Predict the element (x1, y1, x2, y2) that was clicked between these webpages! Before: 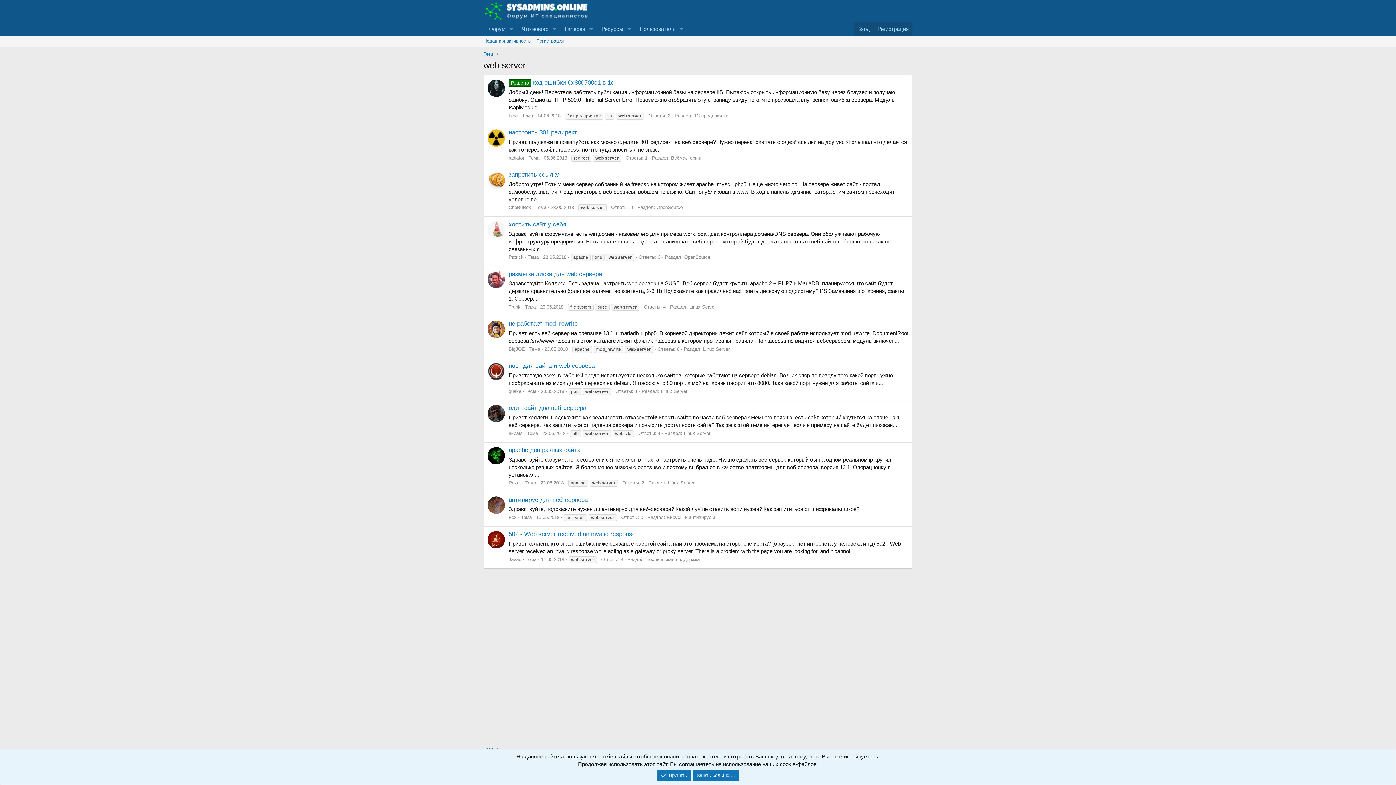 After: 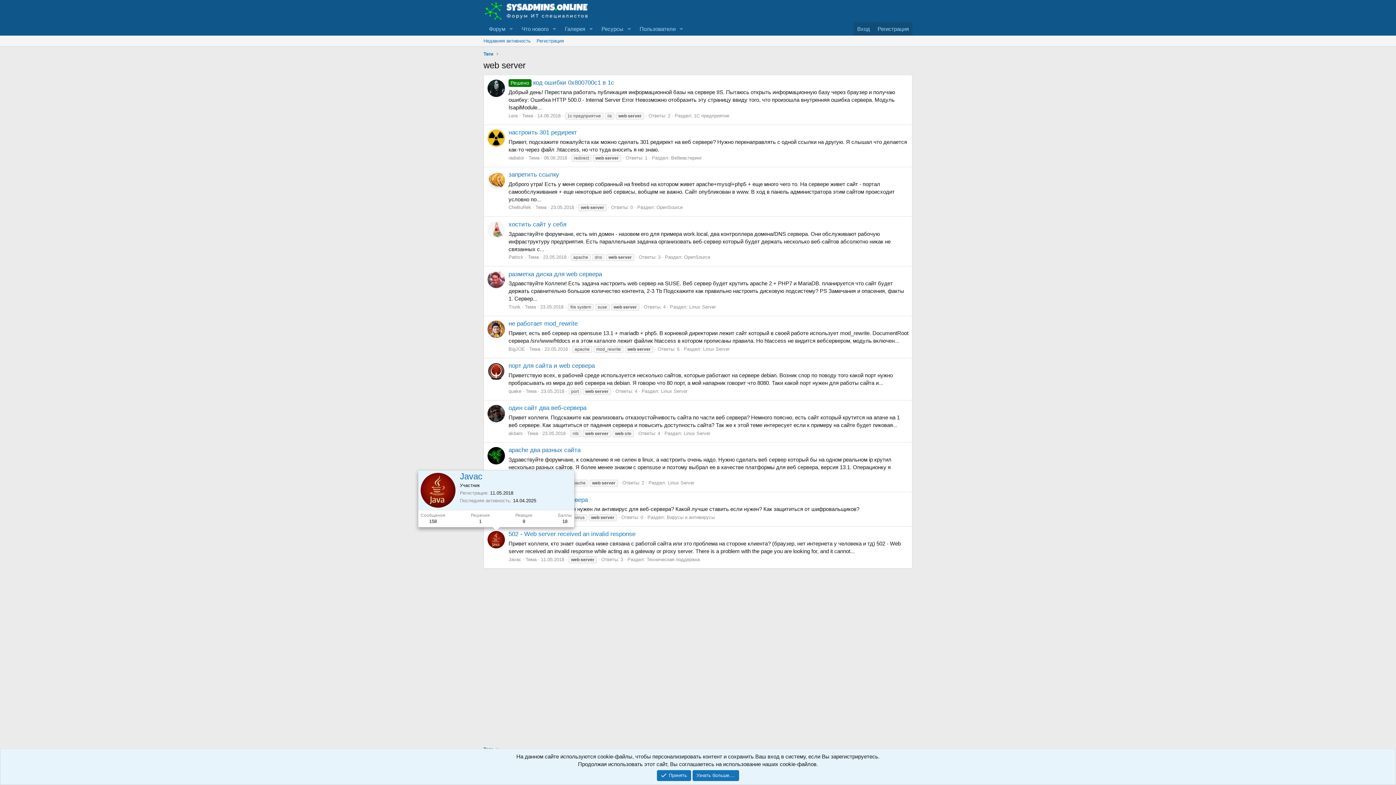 Action: bbox: (487, 531, 505, 548)